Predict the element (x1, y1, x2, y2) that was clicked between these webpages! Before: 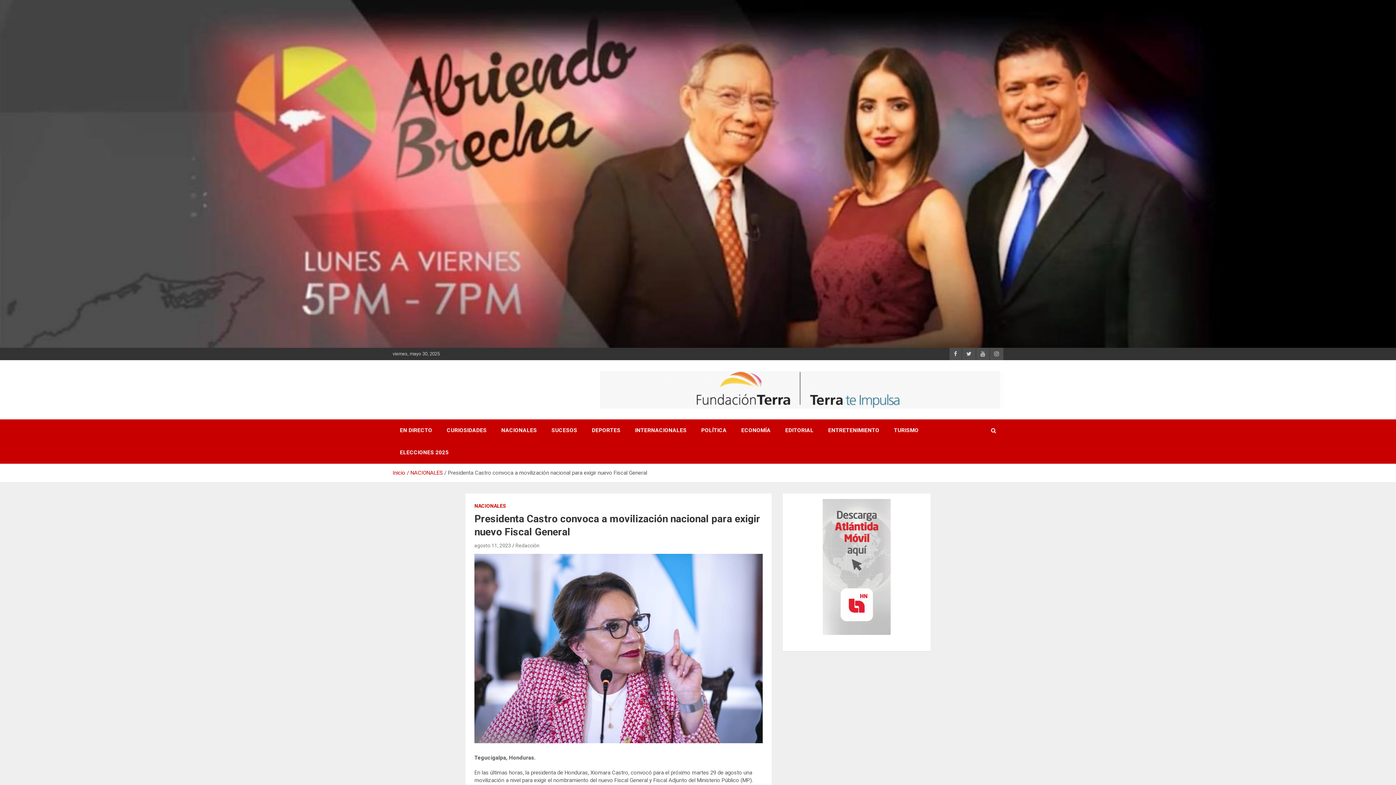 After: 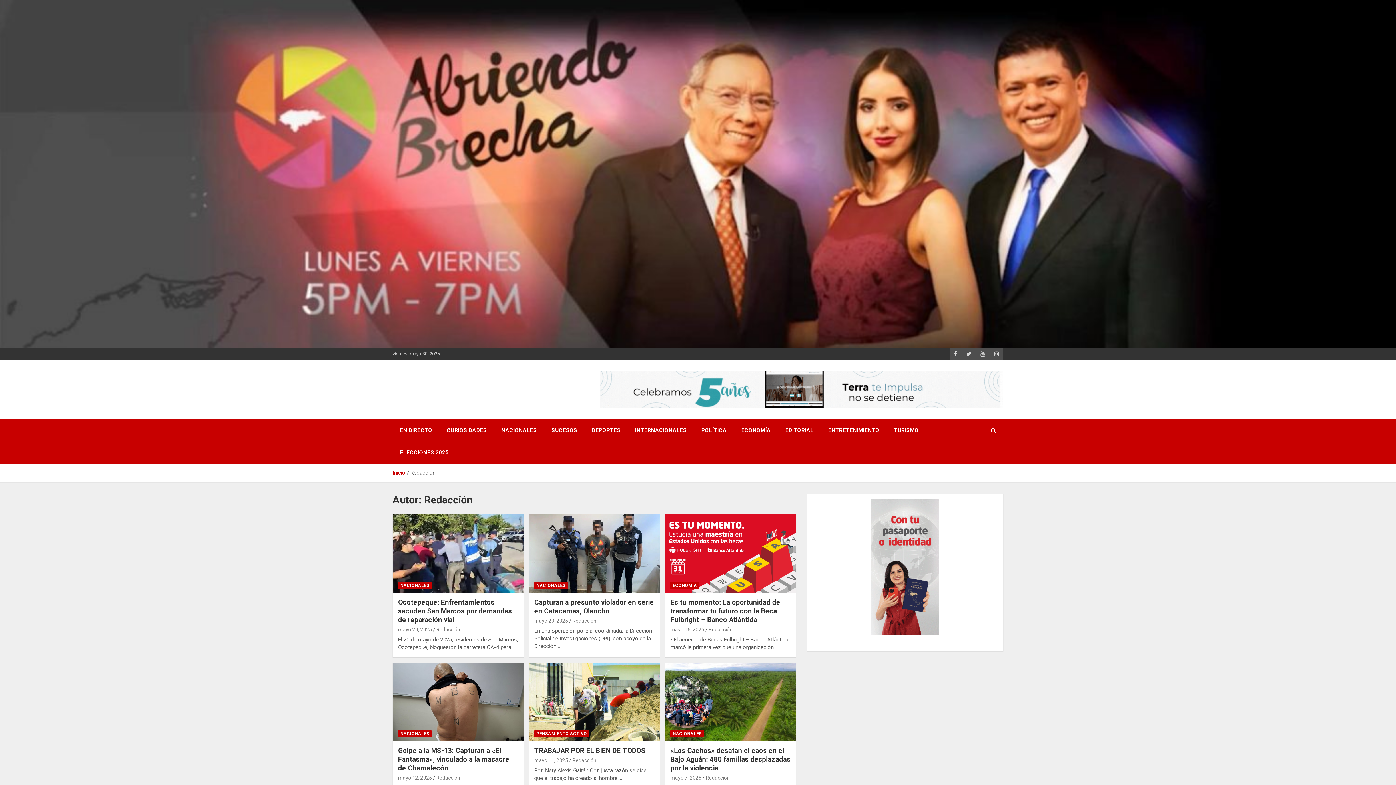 Action: label: Redacción bbox: (515, 543, 539, 548)